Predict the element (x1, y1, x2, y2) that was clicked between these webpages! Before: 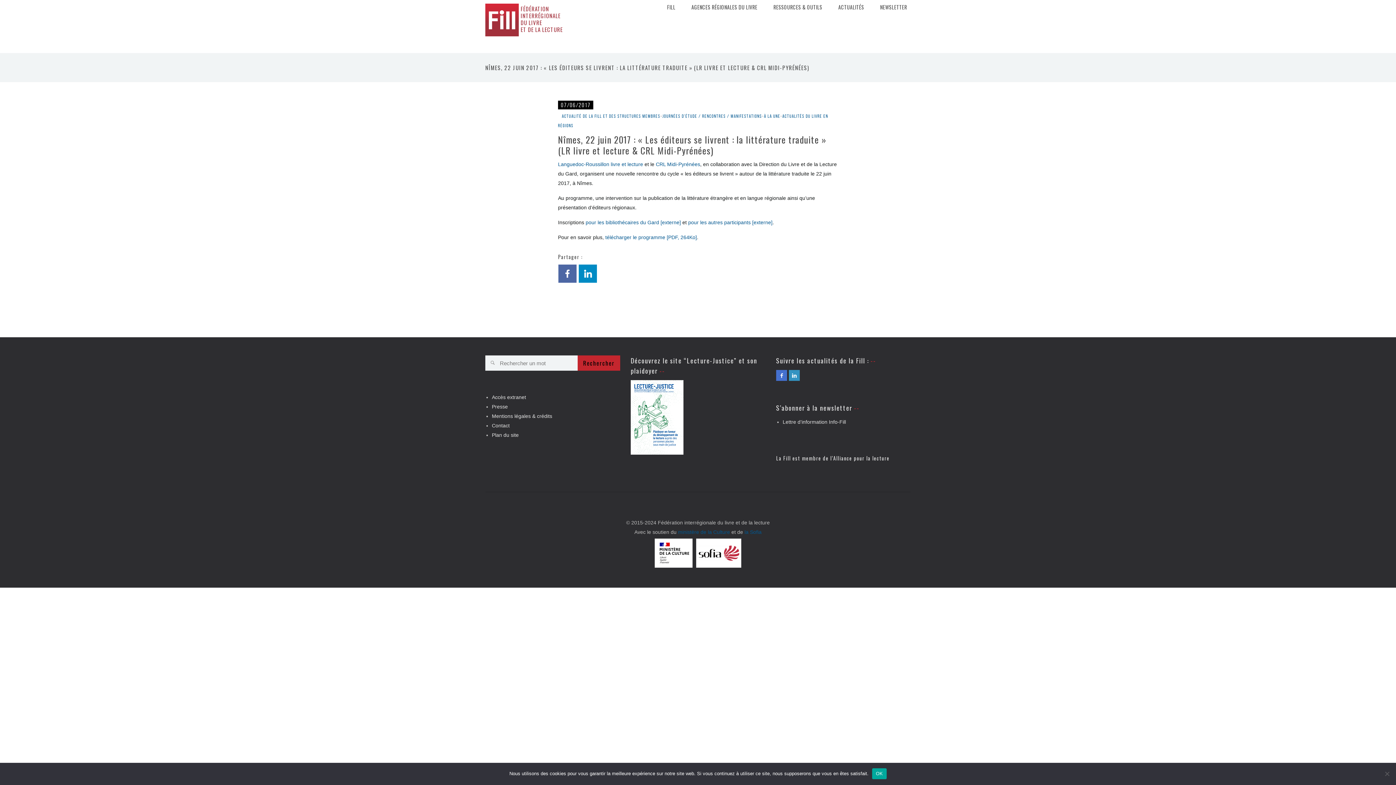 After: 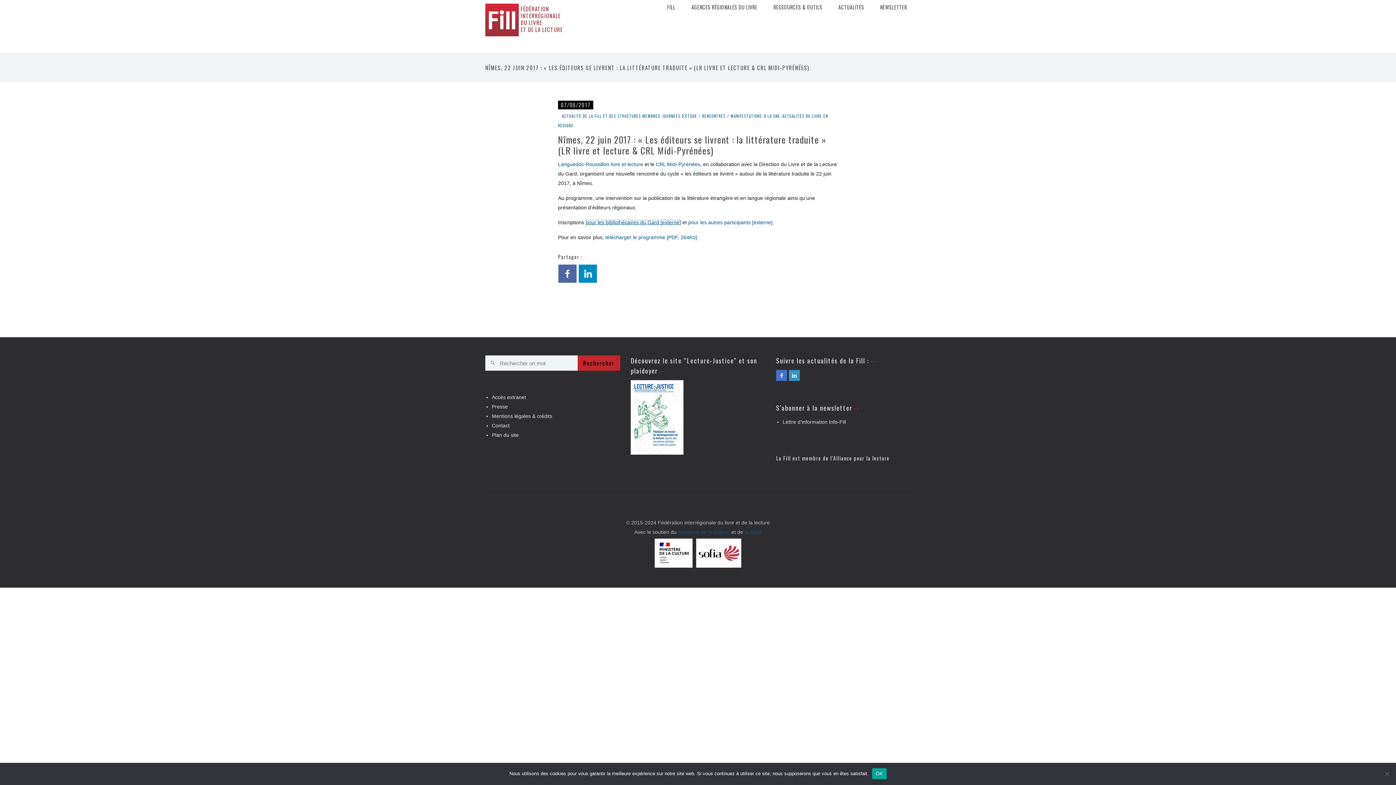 Action: bbox: (585, 219, 681, 225) label: pour les bibliothécaires du Gard [externe]